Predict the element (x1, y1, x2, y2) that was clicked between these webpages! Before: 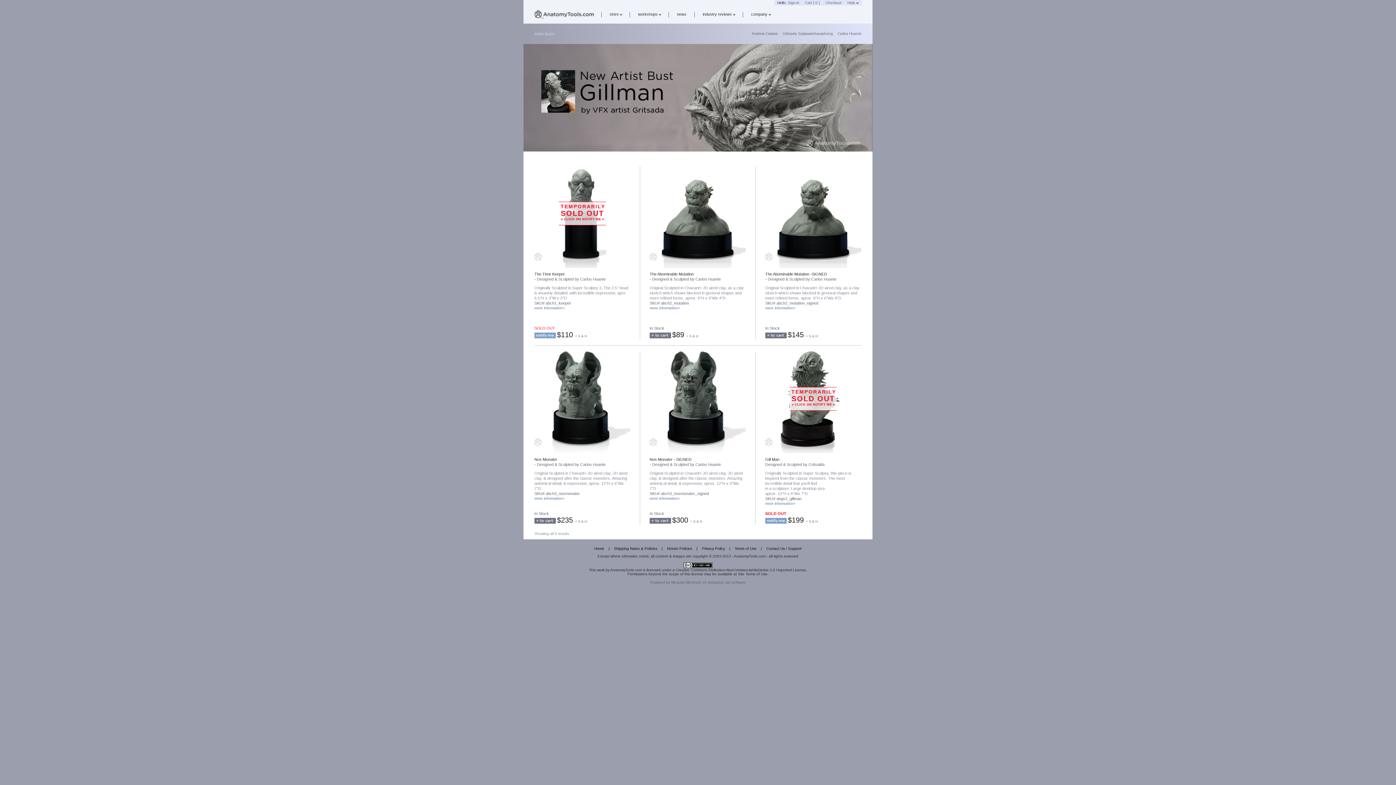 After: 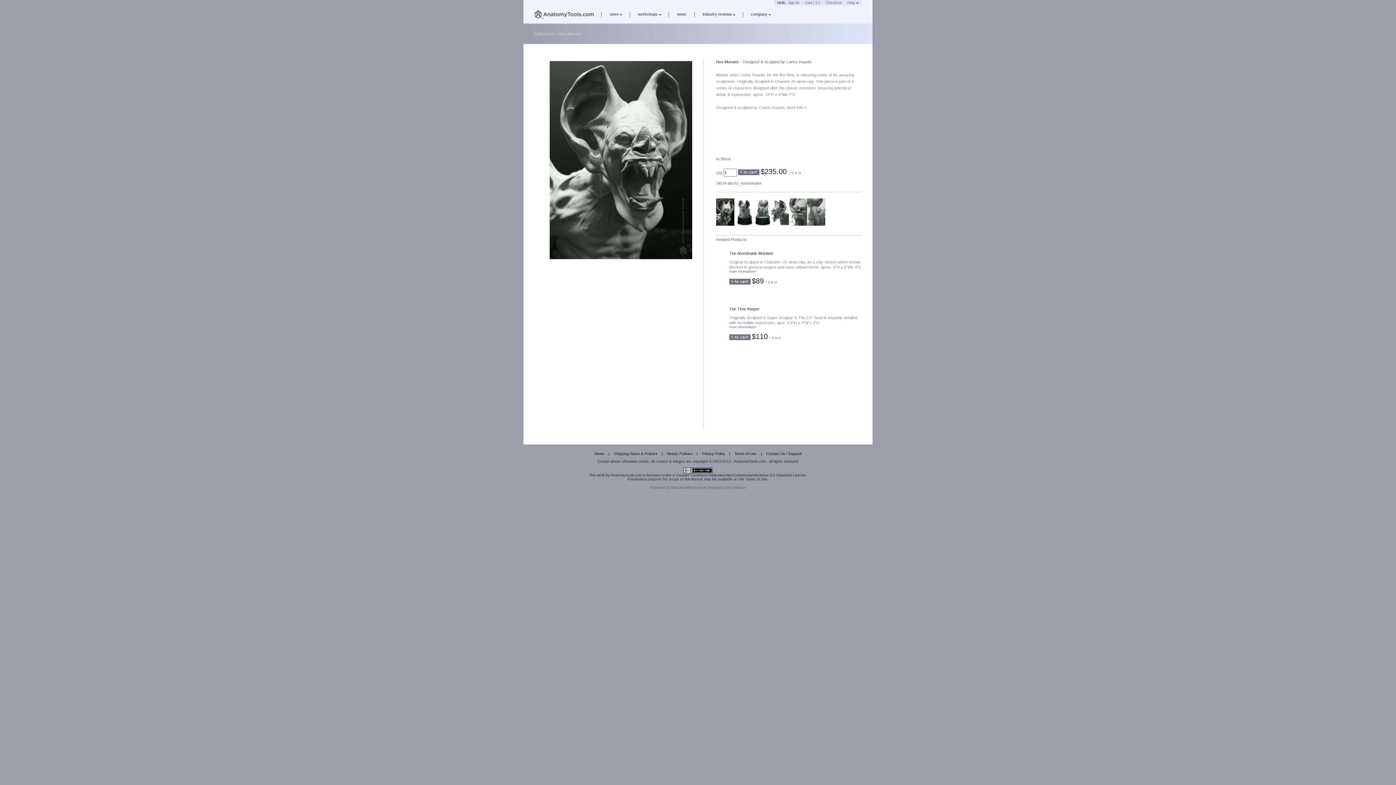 Action: bbox: (534, 449, 630, 454)